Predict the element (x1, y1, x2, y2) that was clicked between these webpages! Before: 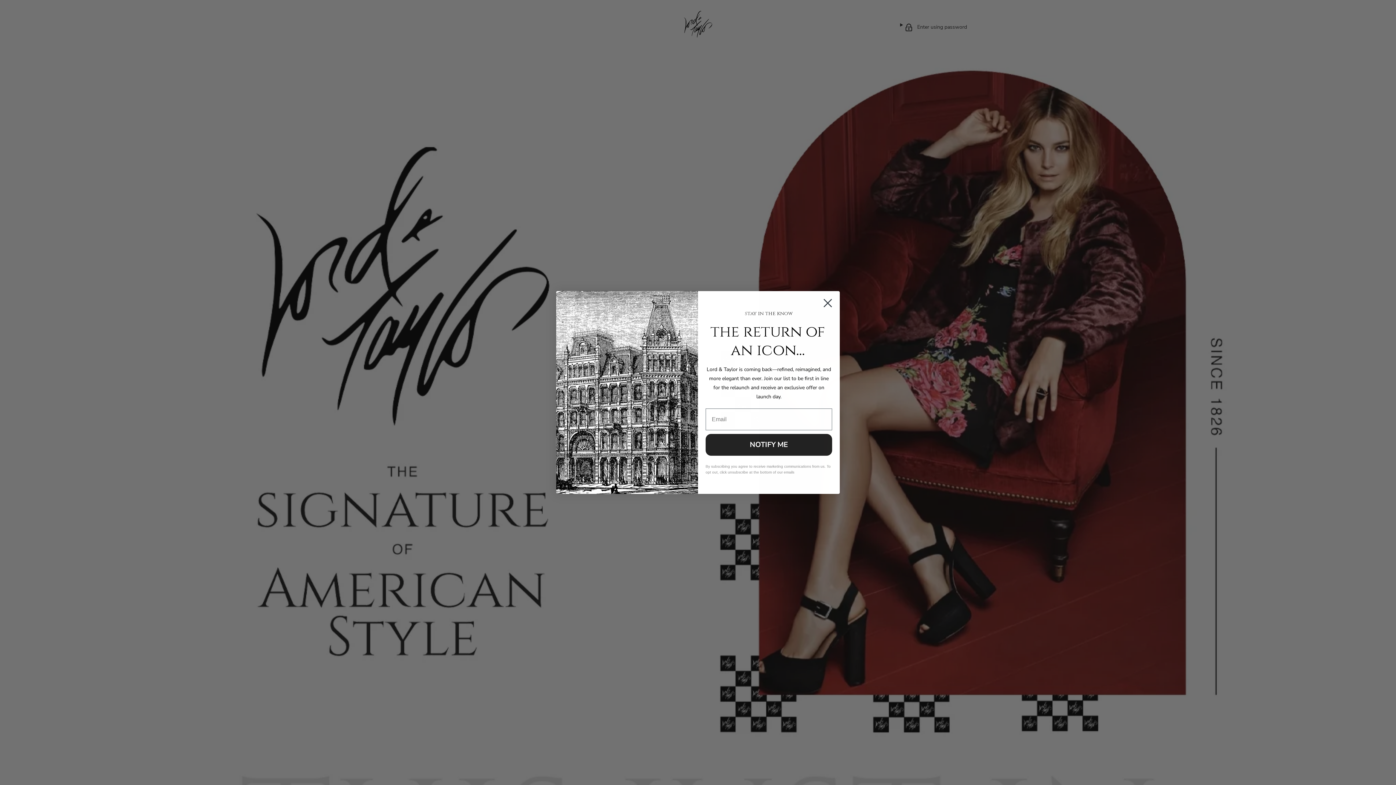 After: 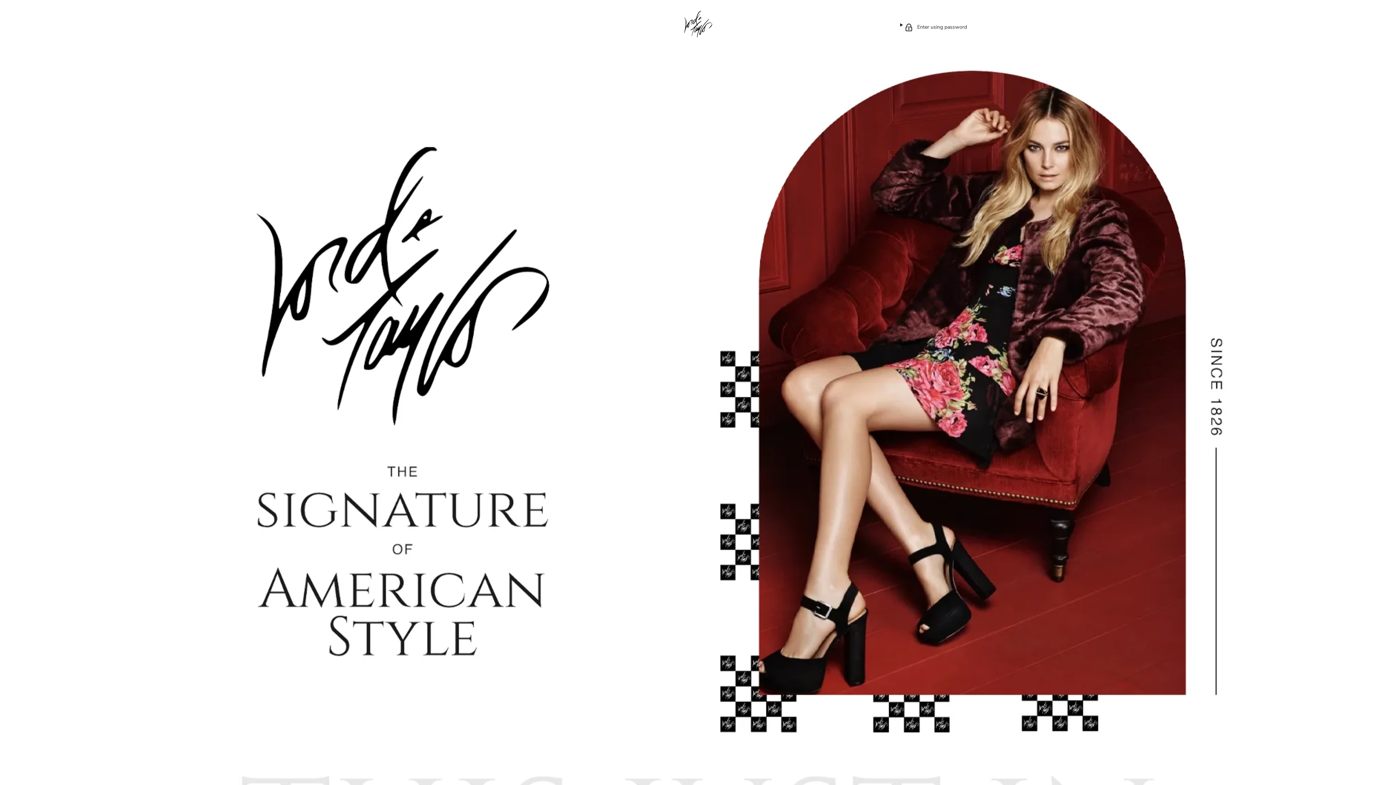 Action: bbox: (818, 294, 837, 312) label: Close dialog